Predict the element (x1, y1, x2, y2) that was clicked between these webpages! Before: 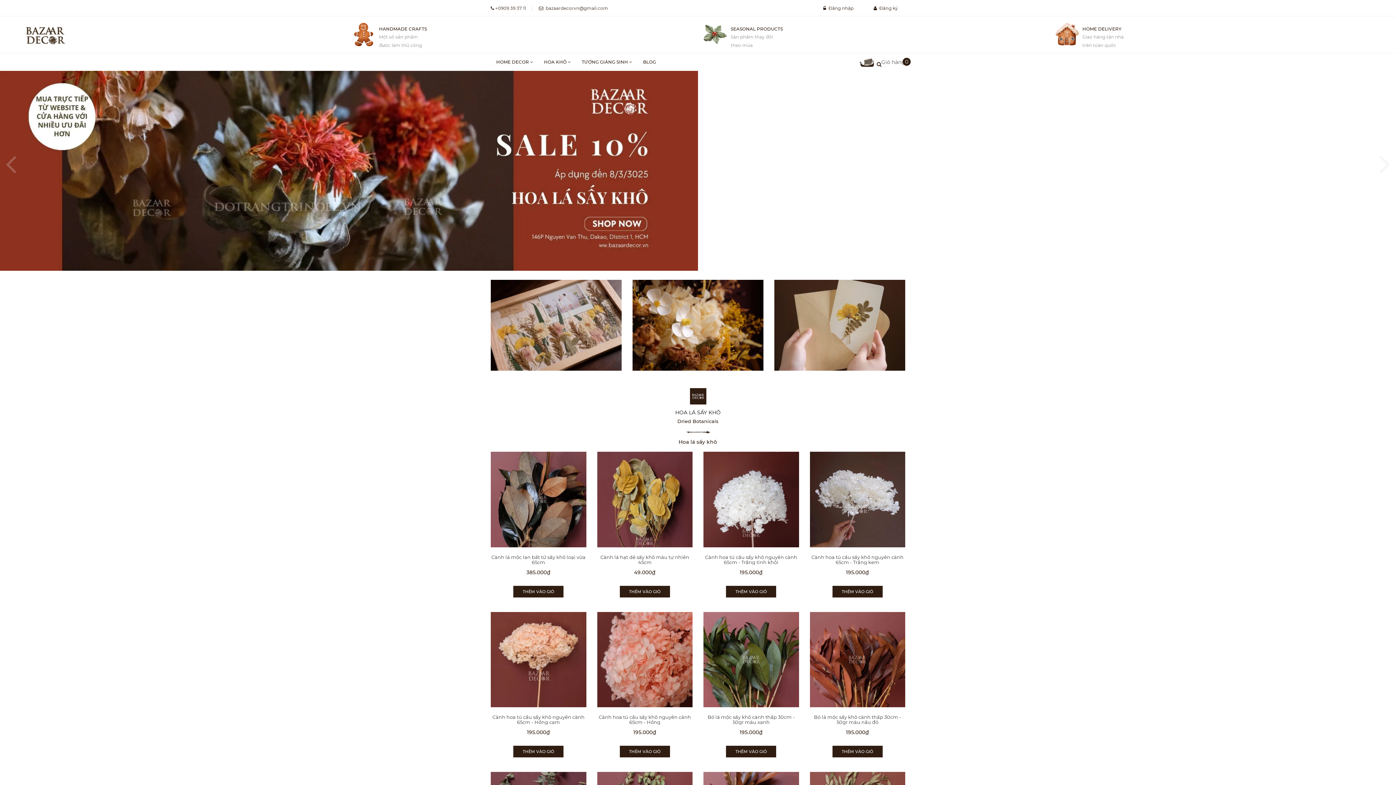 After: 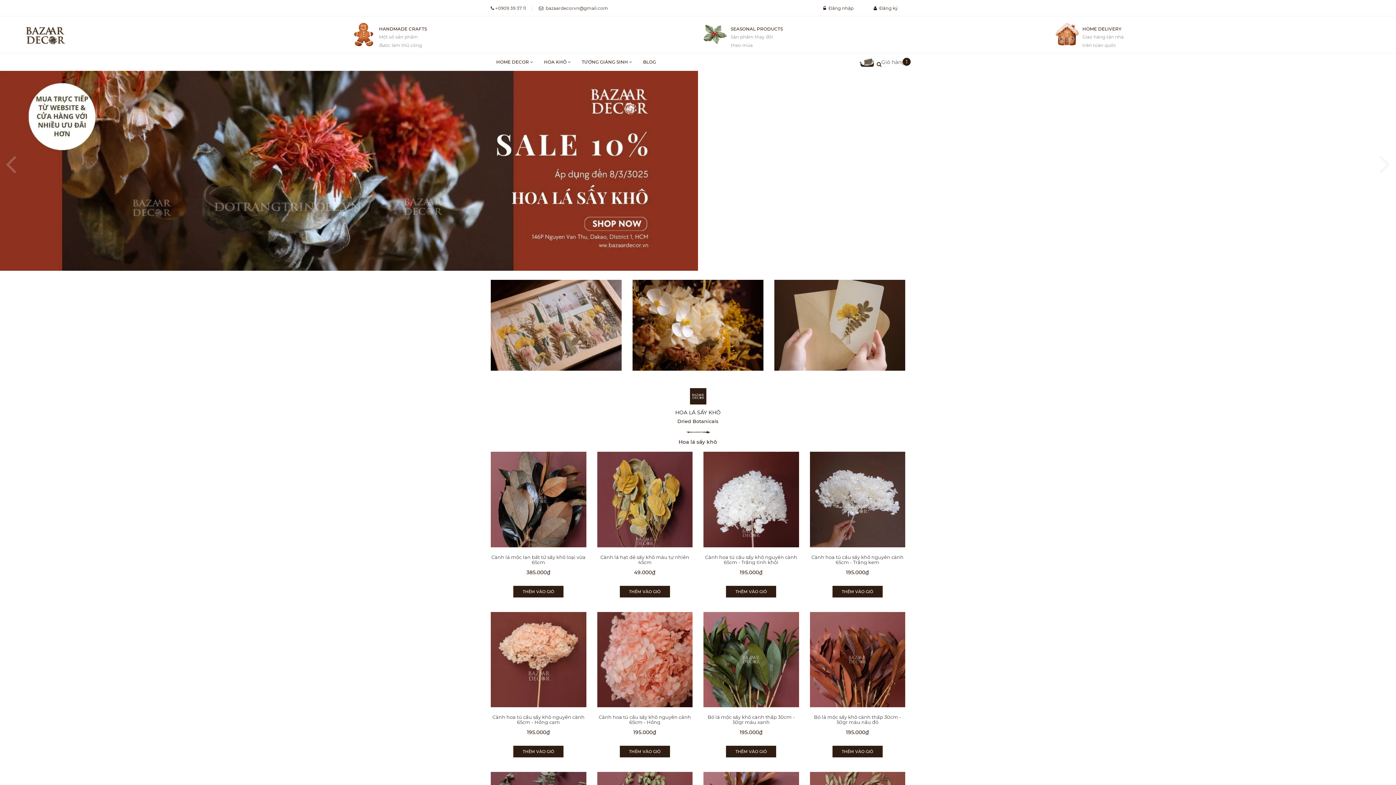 Action: bbox: (726, 586, 776, 597) label: THÊM VÀO GIỎ